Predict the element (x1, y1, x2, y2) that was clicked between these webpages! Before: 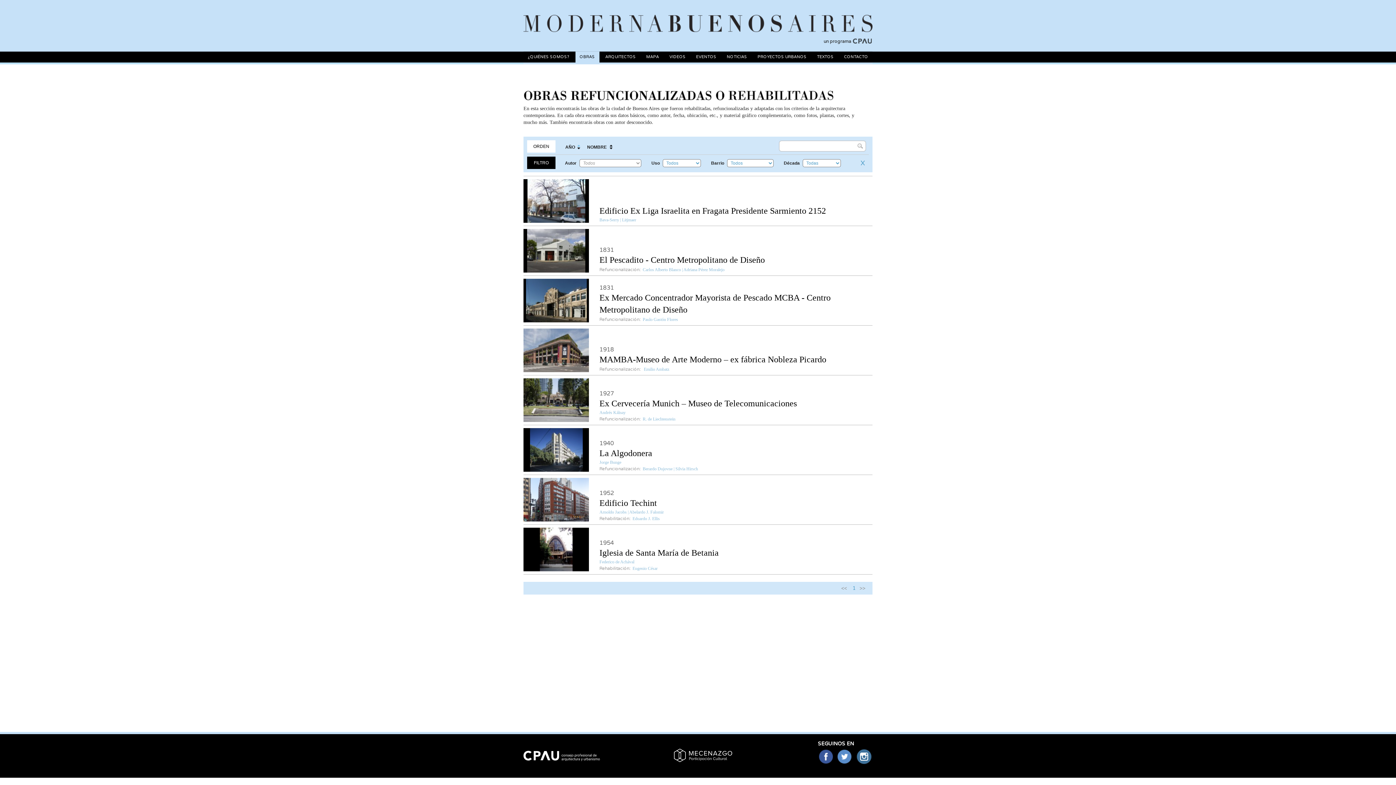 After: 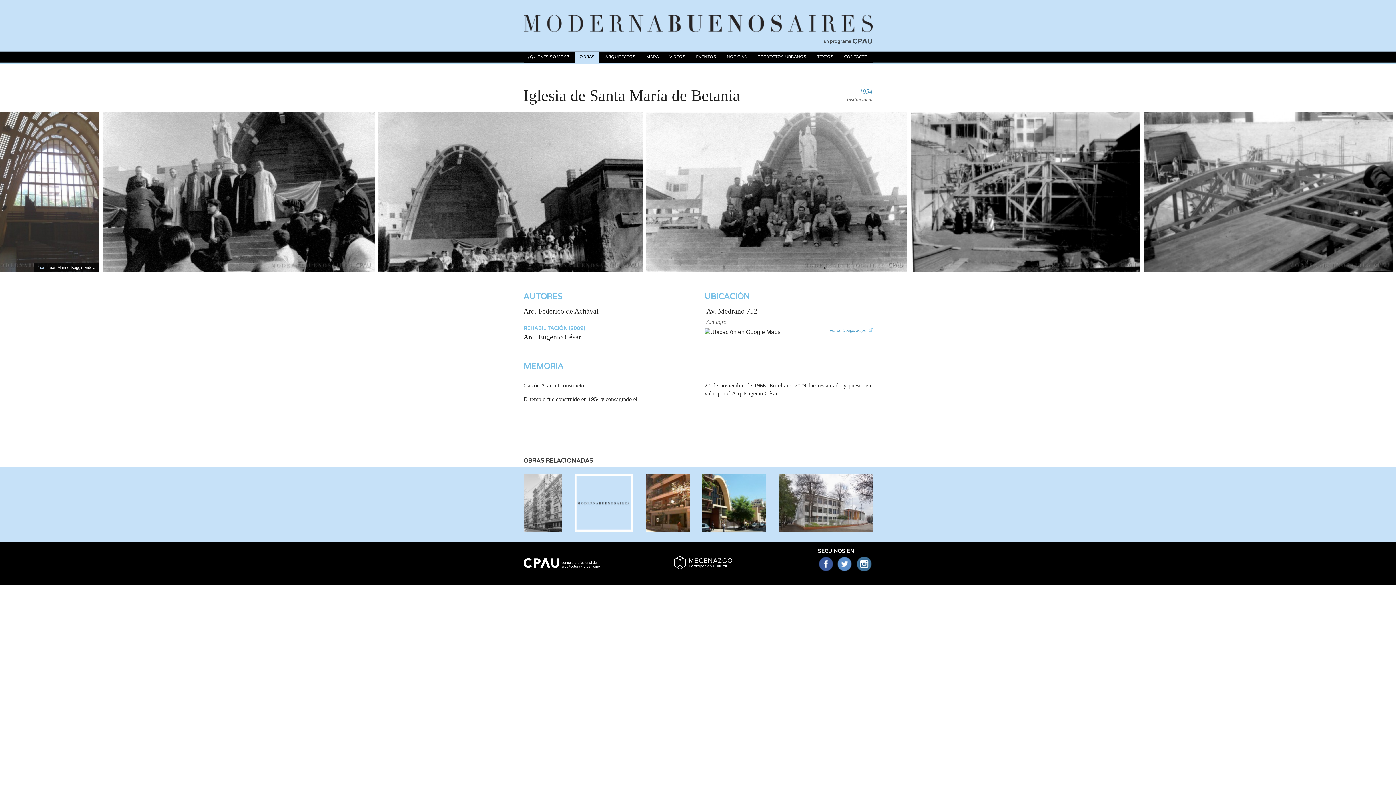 Action: bbox: (523, 528, 589, 571)